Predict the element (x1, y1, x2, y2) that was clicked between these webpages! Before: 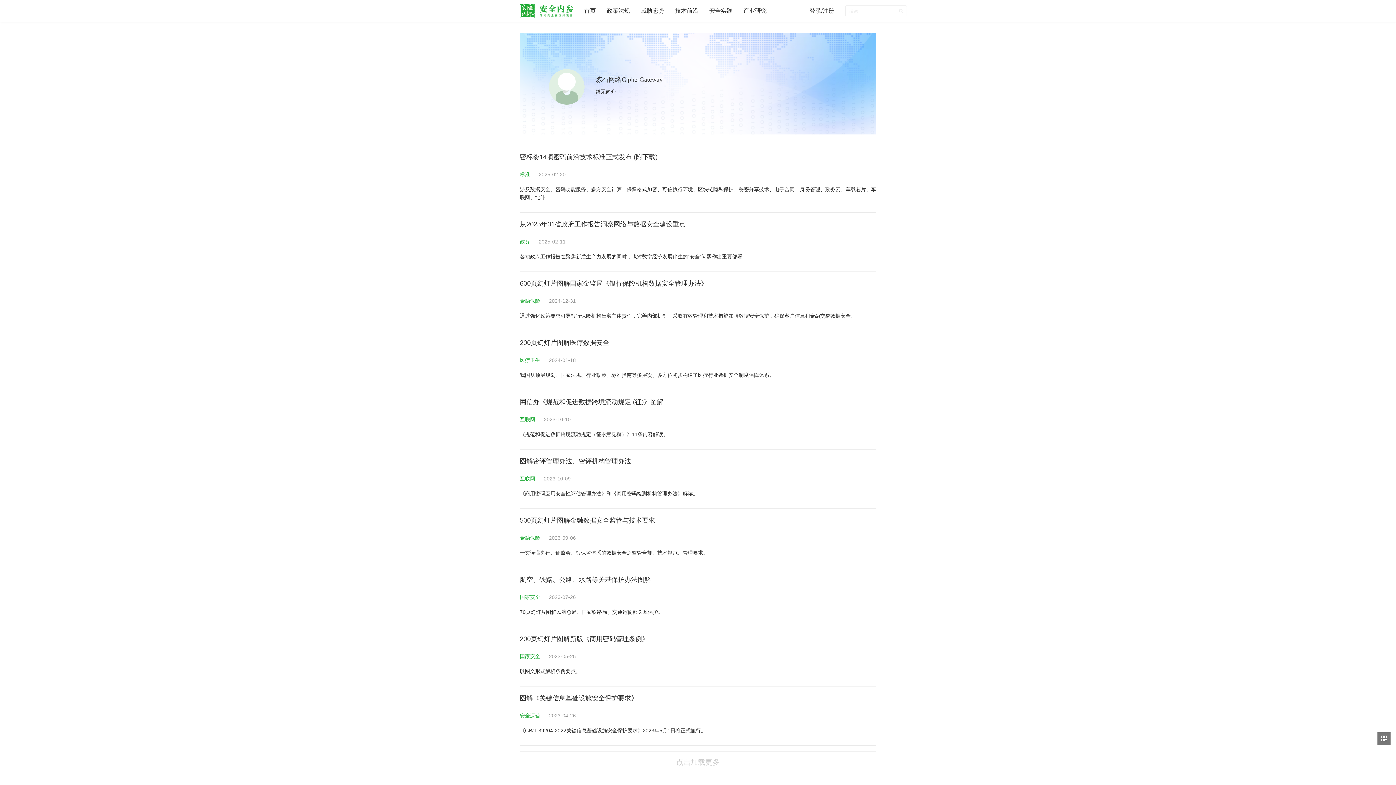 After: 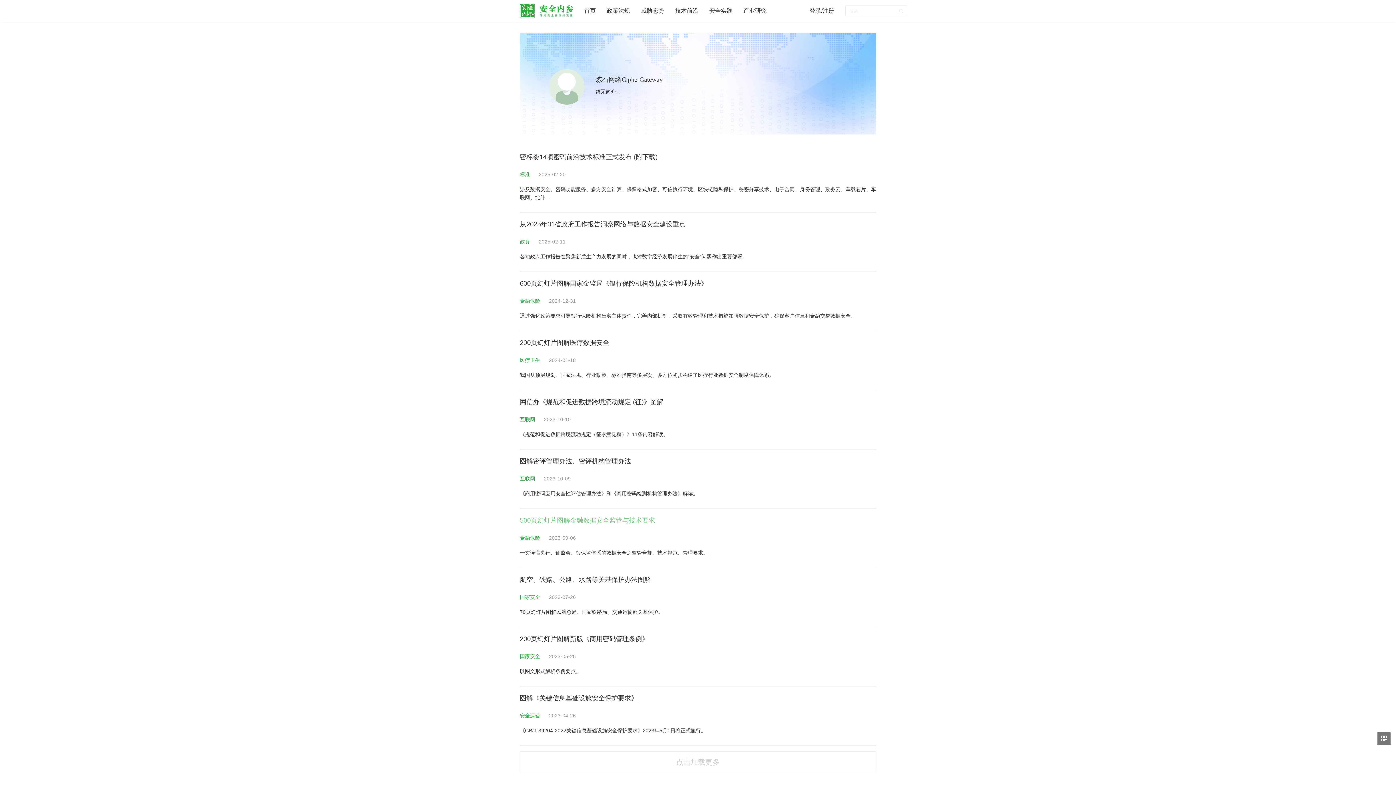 Action: bbox: (520, 517, 655, 524) label: 500页幻灯片图解金融数据安全监管与技术要求